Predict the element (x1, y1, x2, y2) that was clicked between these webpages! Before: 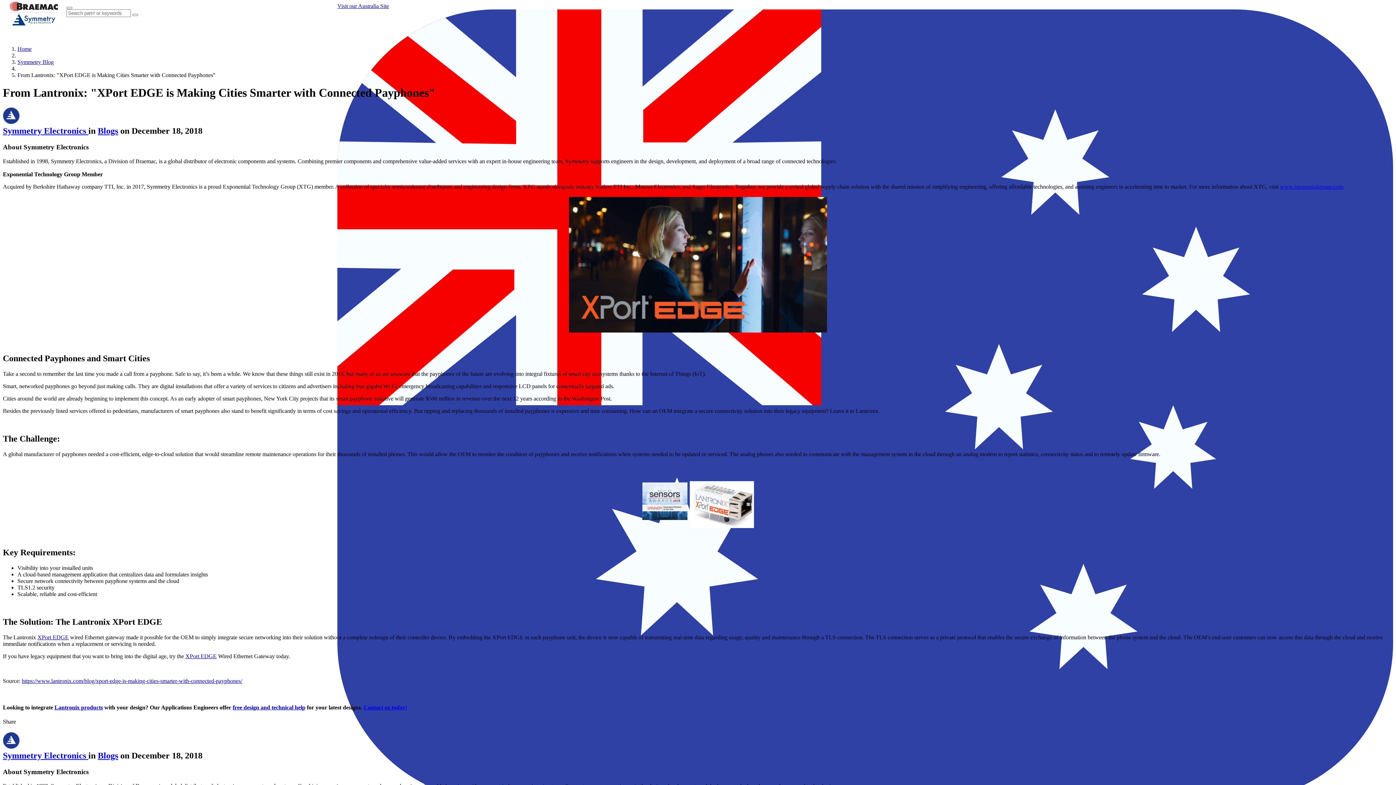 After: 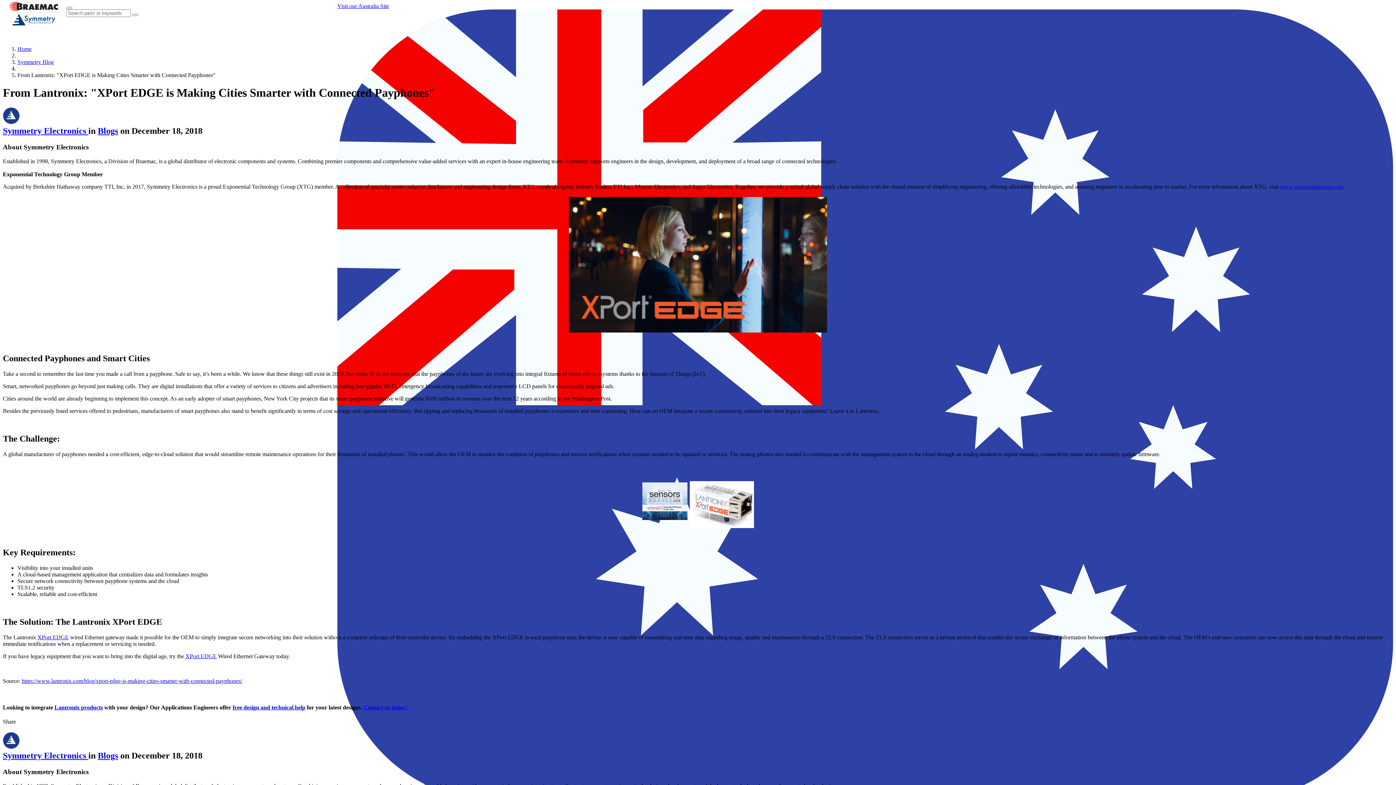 Action: bbox: (21, 678, 242, 684) label: https://www.lantronix.com/blog/xport-edge-is-making-cities-smarter-with-connected-payphones/